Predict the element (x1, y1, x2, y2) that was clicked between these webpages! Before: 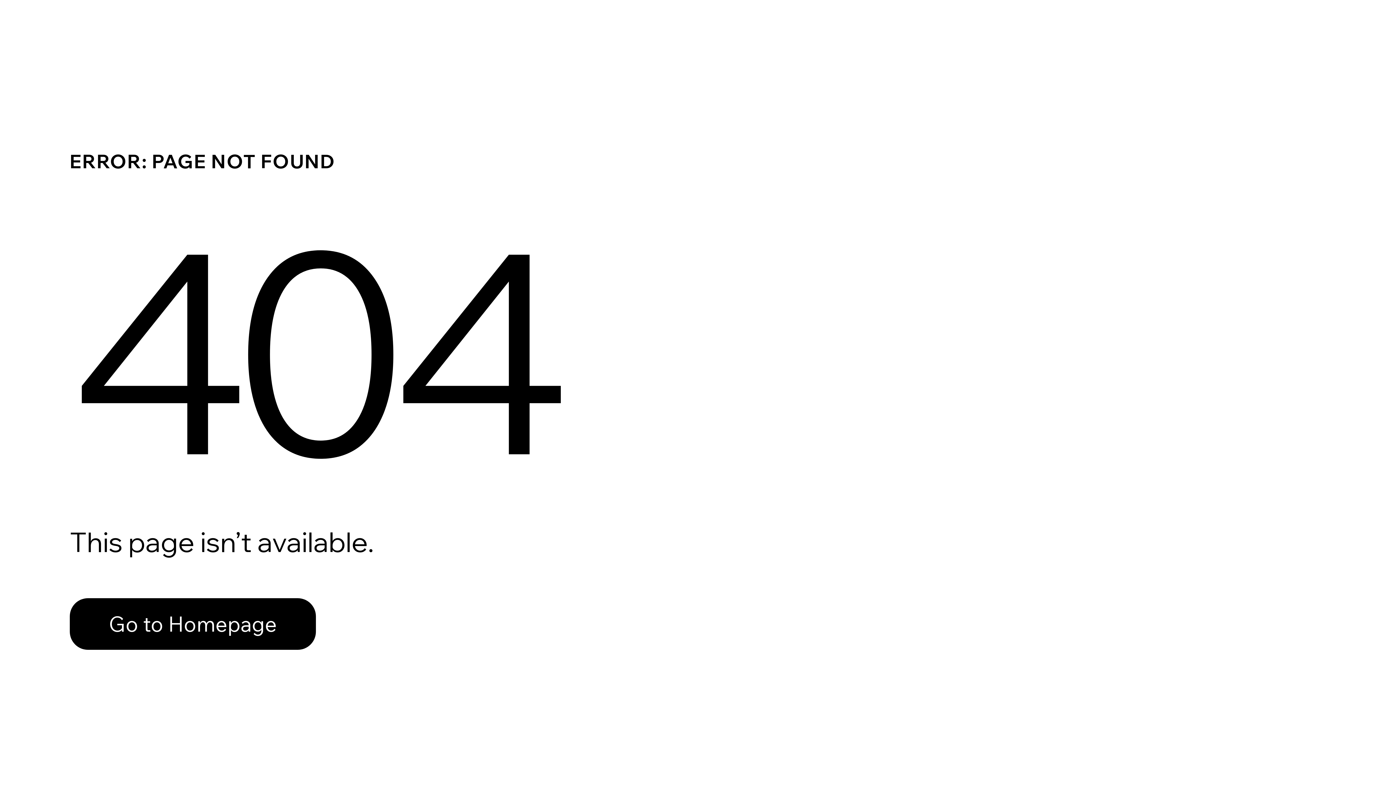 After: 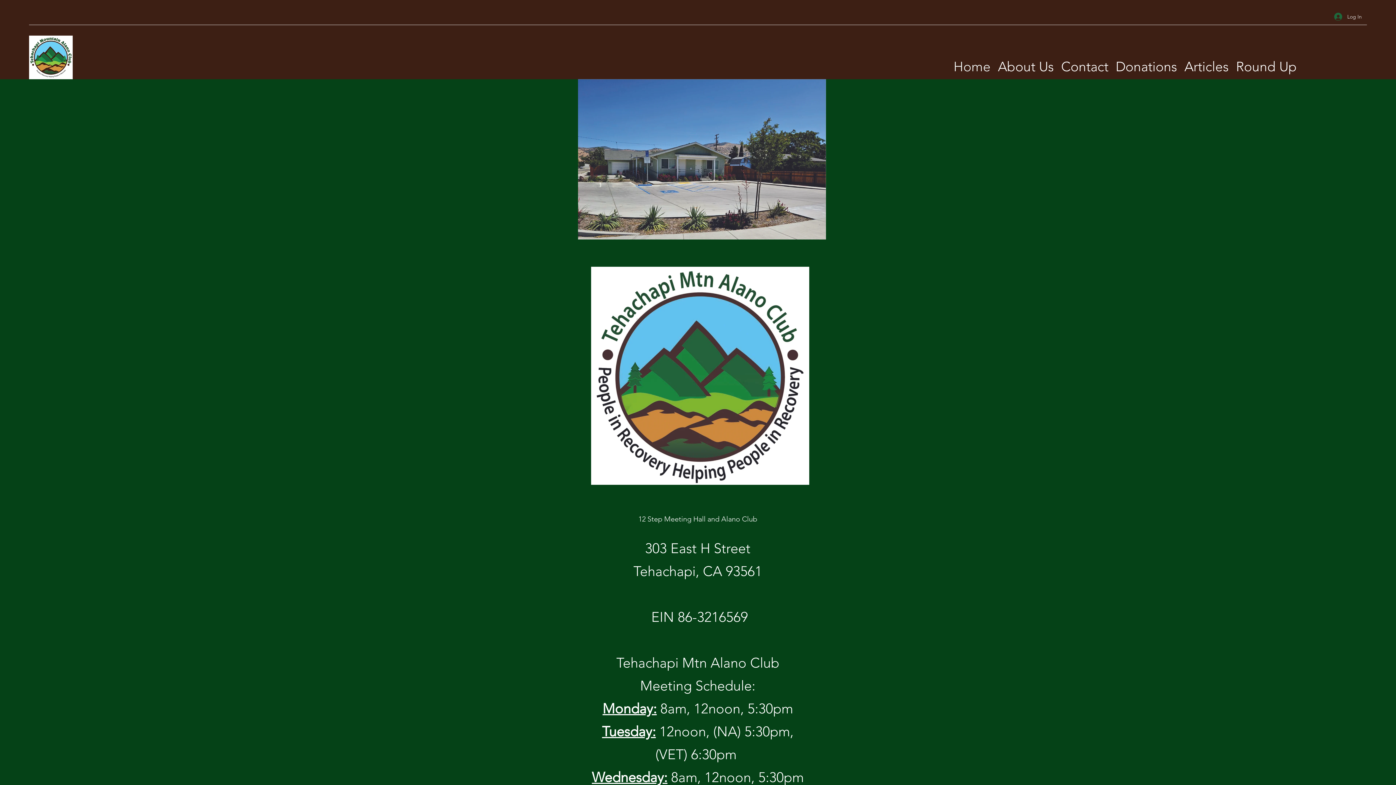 Action: bbox: (69, 598, 316, 650) label: Go to Homepage